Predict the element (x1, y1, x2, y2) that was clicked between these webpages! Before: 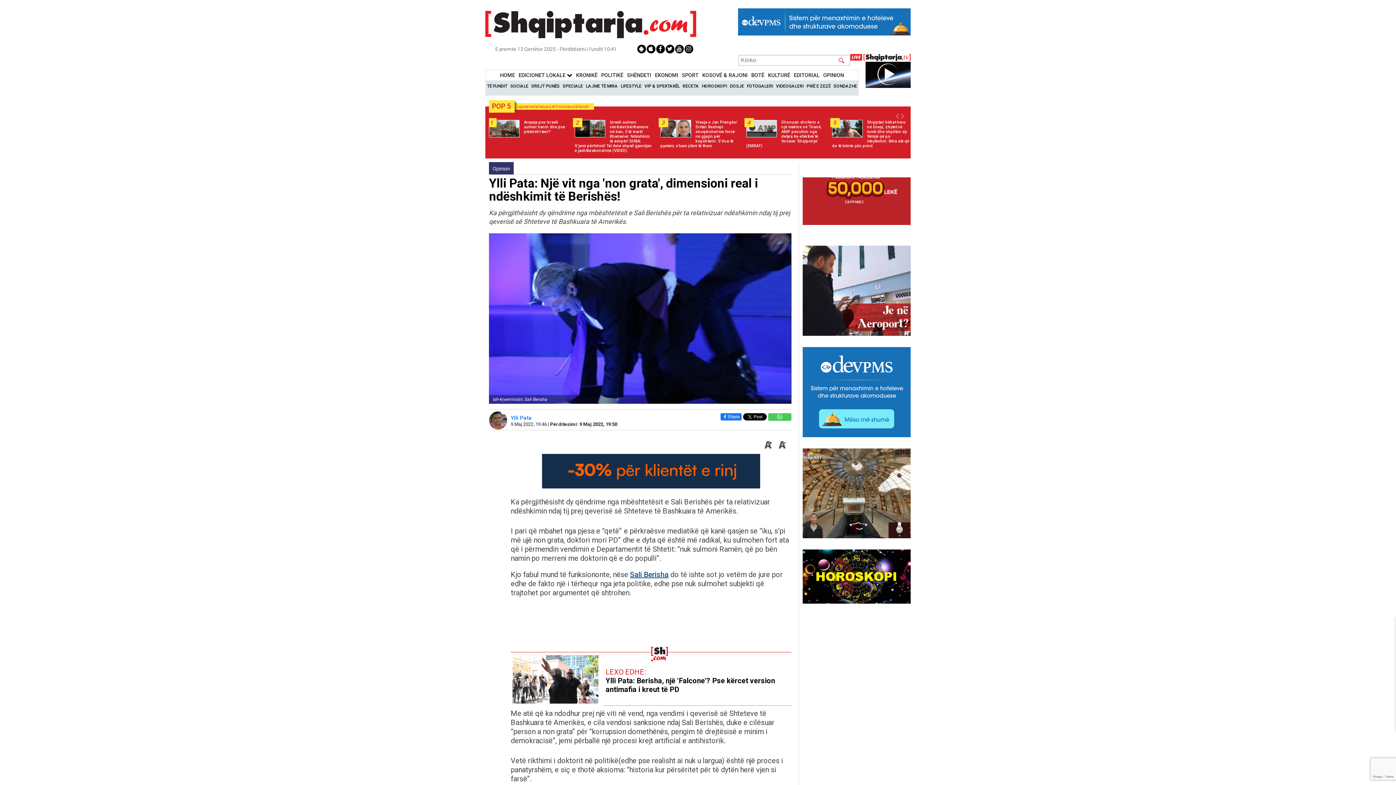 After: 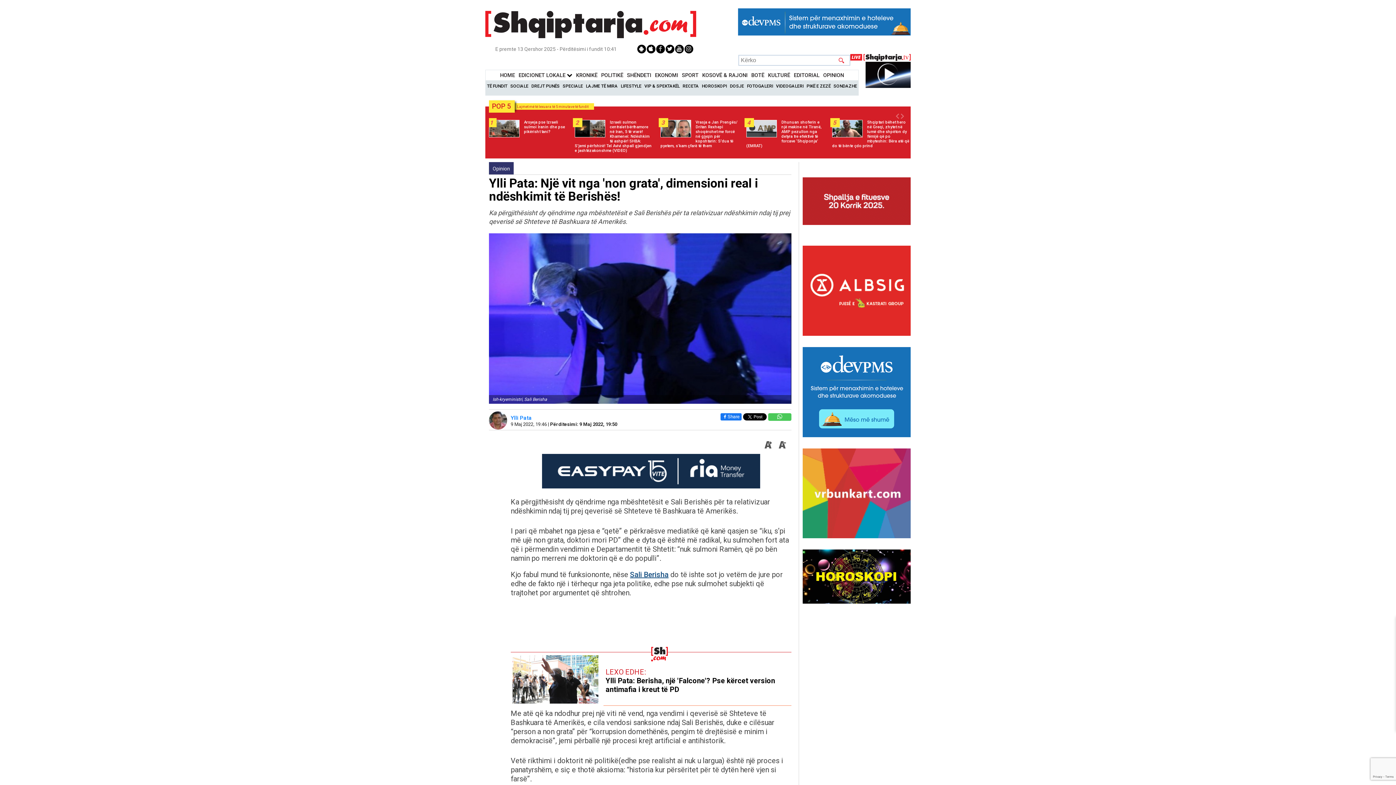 Action: bbox: (658, 45, 662, 52)